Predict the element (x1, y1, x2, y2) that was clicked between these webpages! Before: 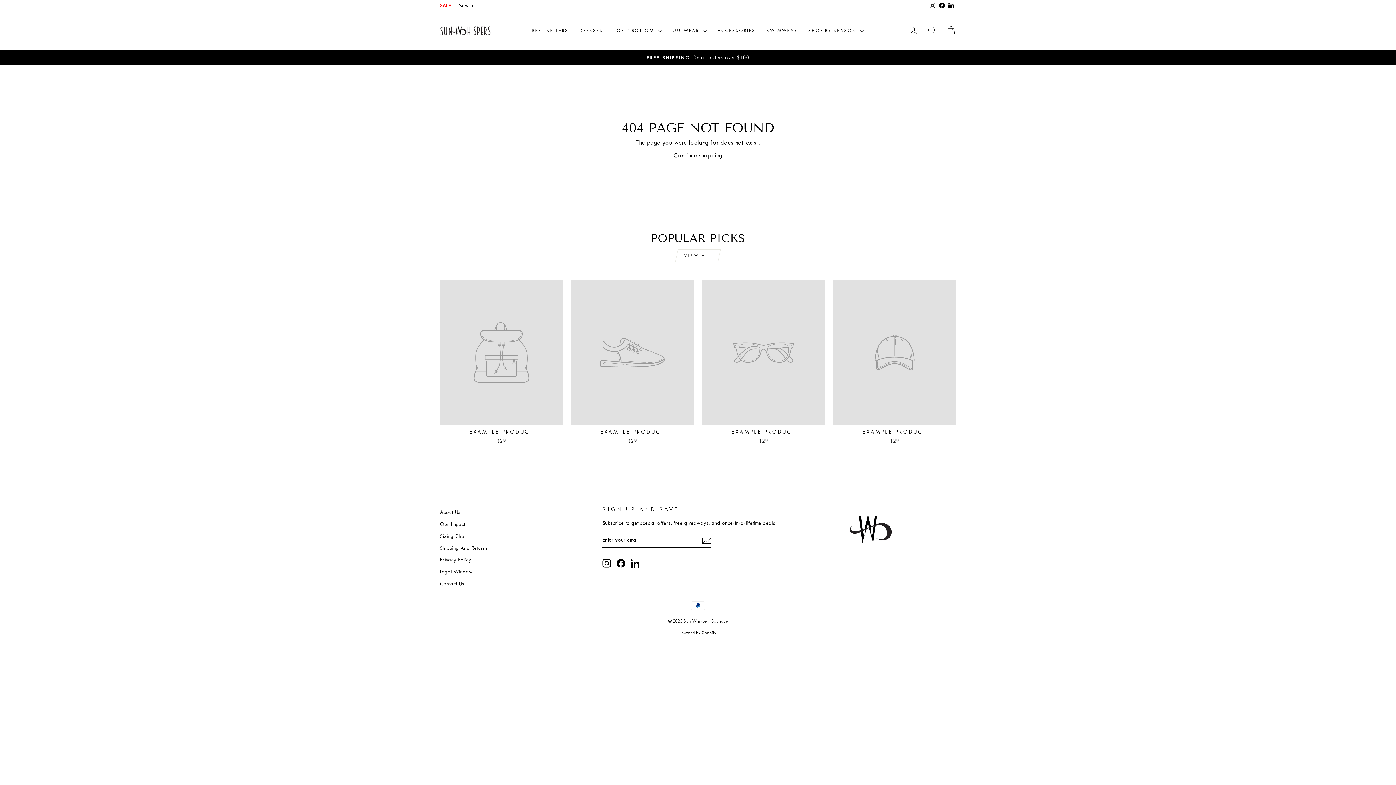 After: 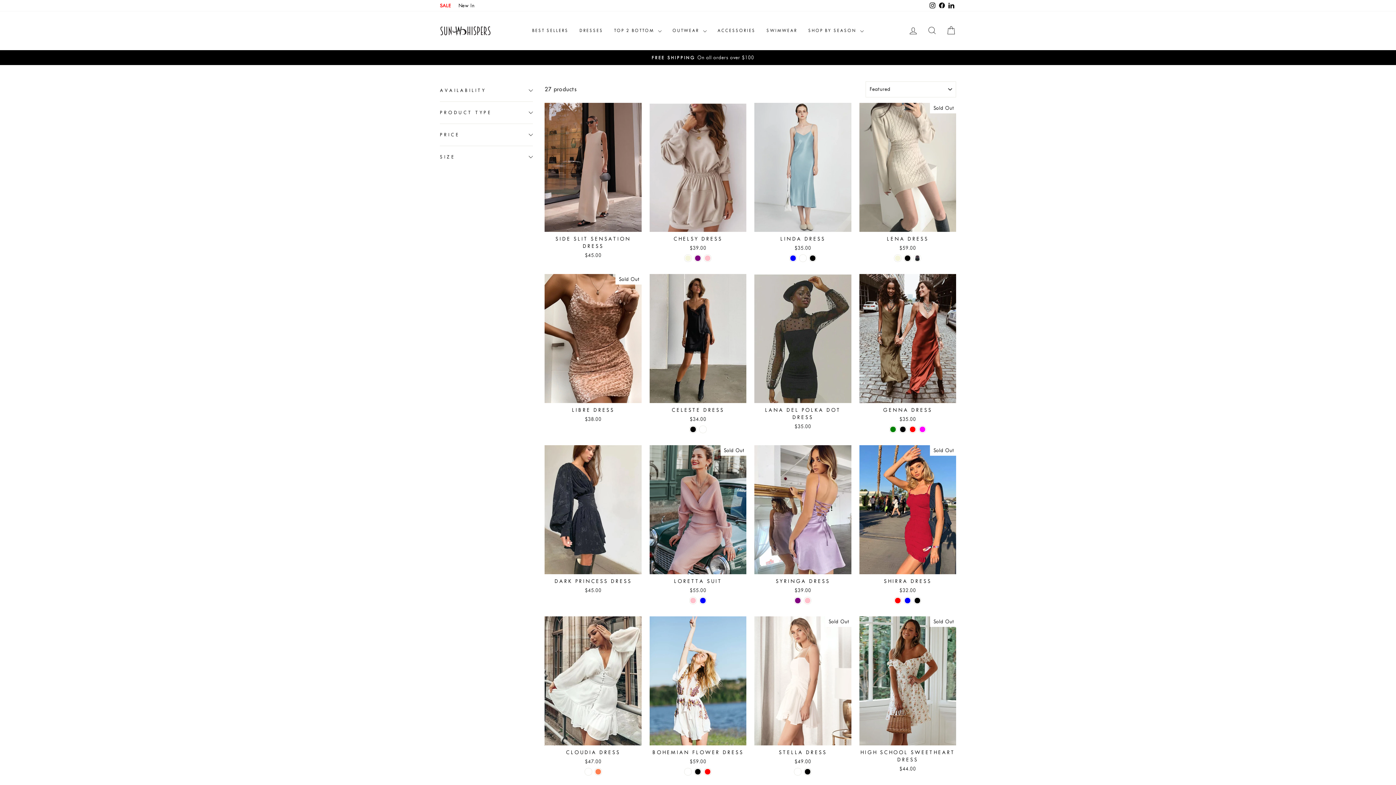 Action: bbox: (574, 24, 608, 36) label: DRESSES